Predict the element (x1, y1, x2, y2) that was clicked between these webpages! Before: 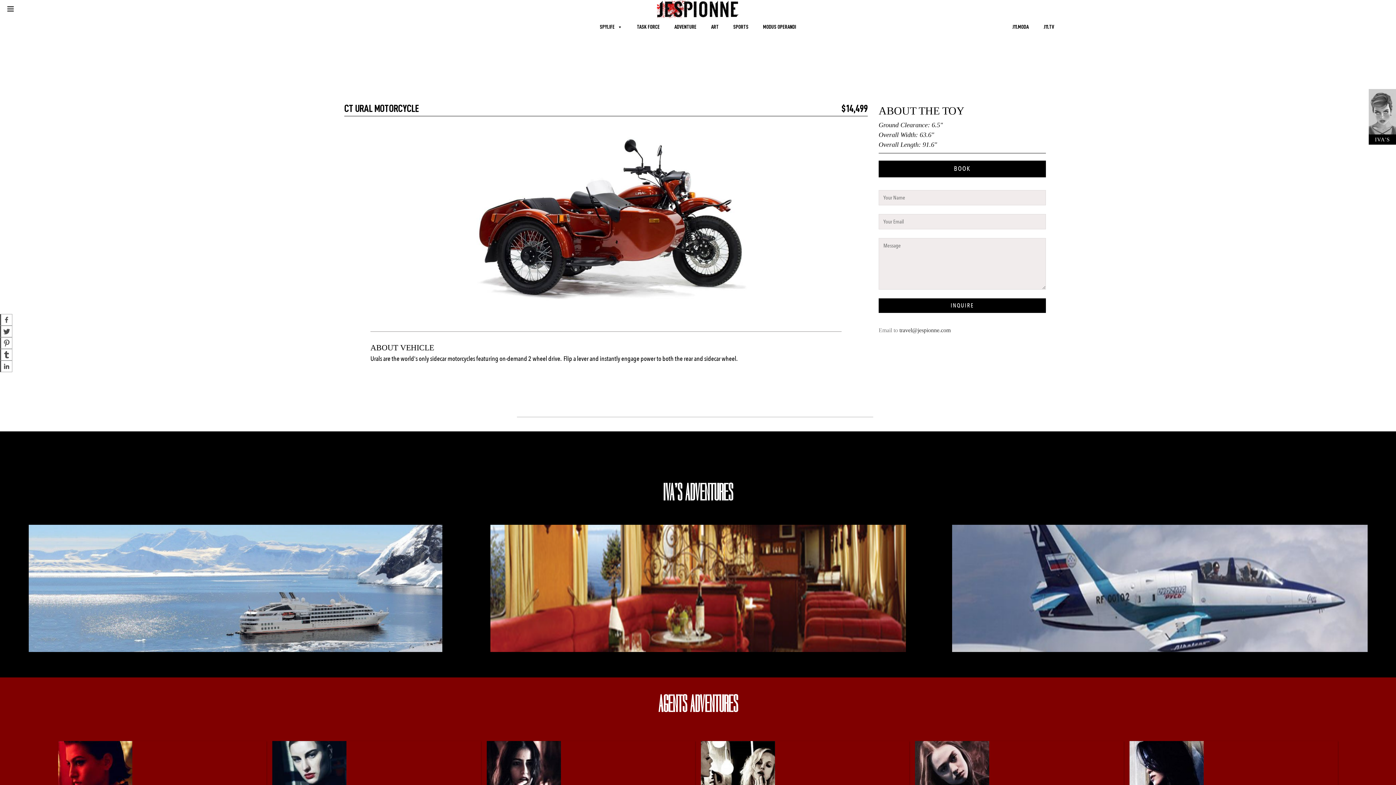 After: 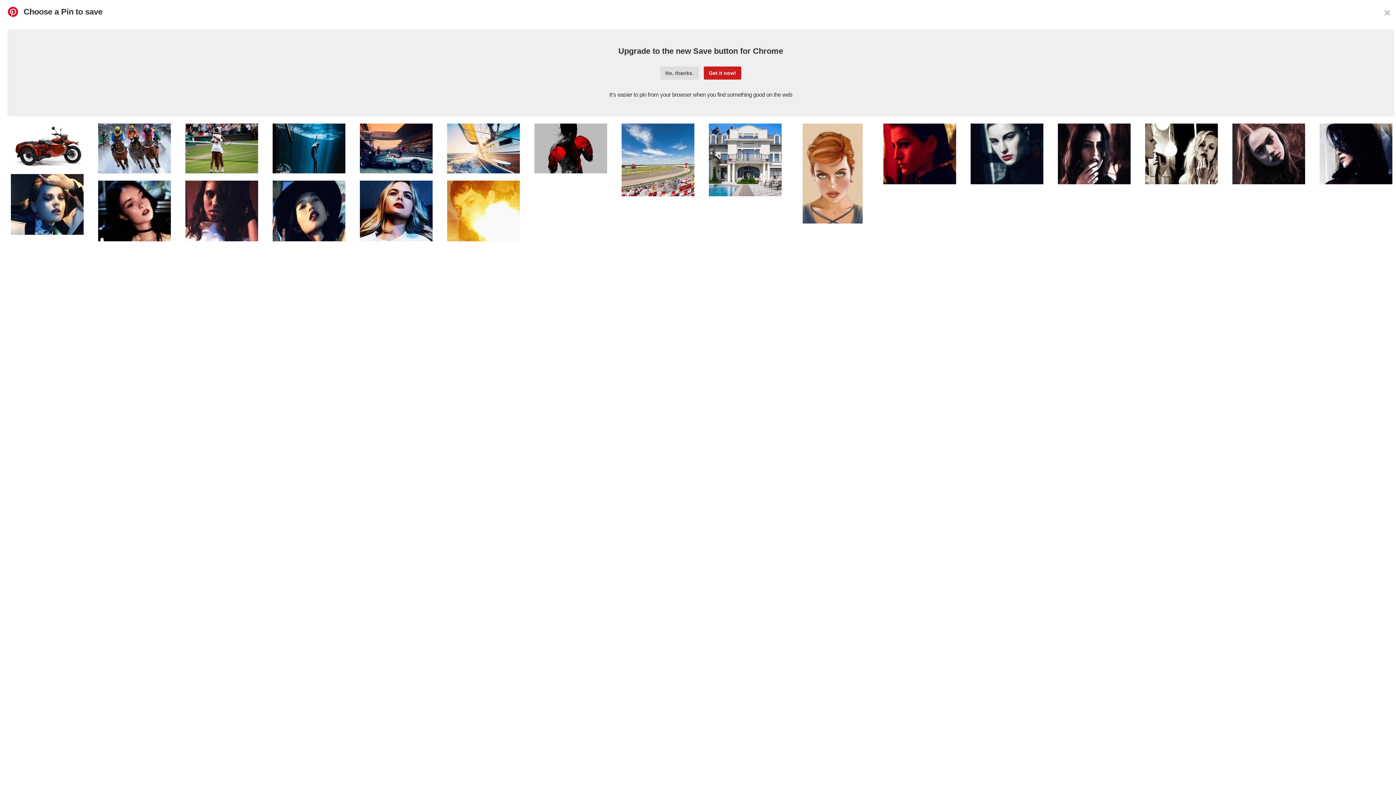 Action: bbox: (0, 337, 12, 349)